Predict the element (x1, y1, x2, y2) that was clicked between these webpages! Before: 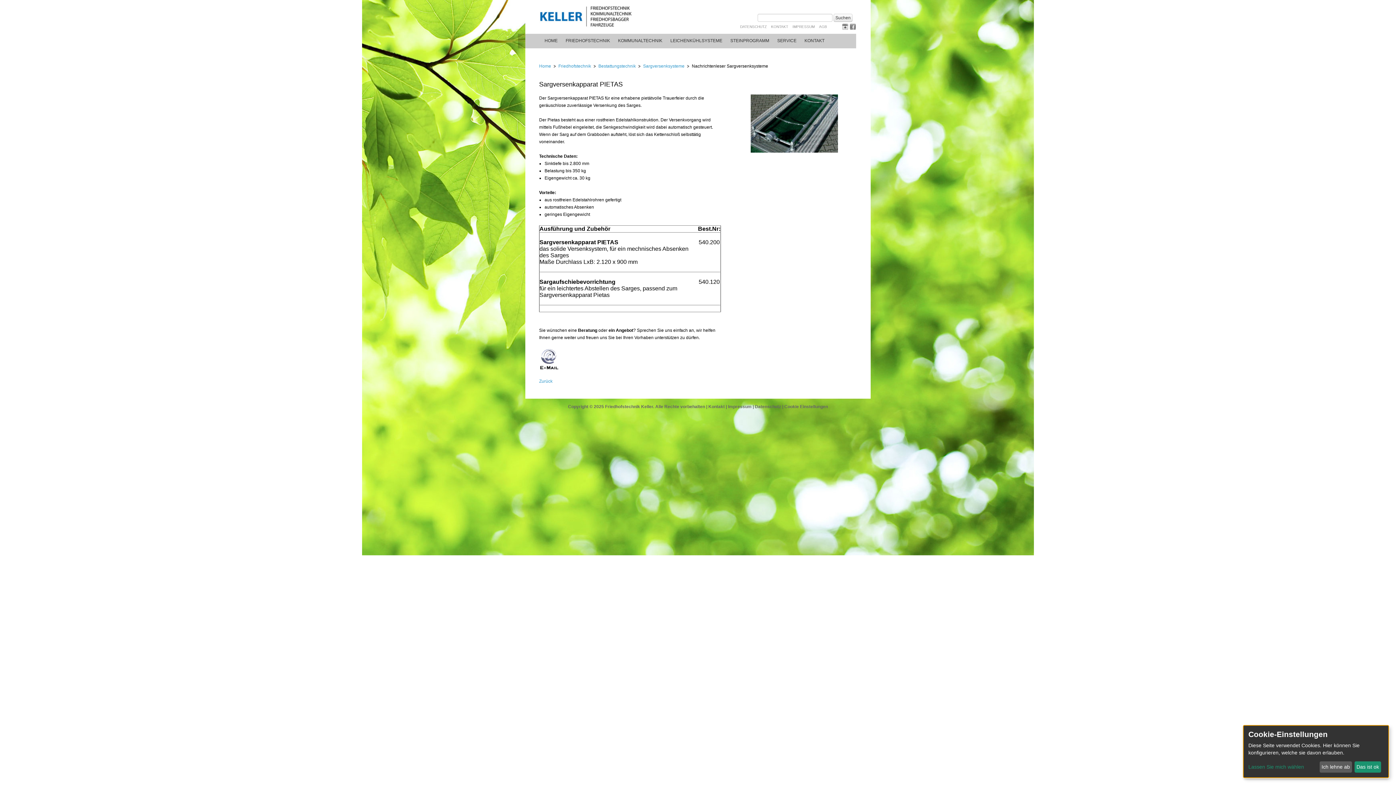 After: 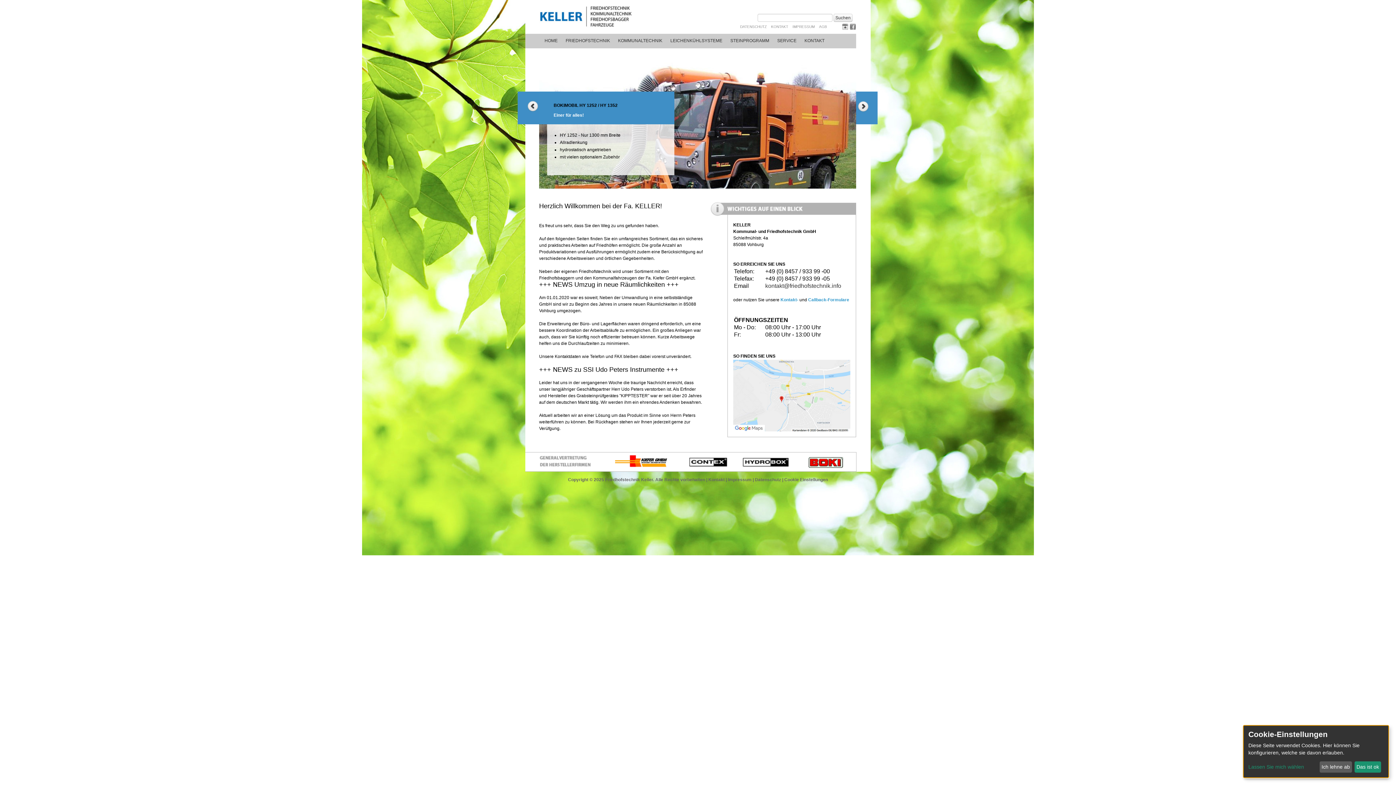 Action: label: Home bbox: (539, 63, 551, 68)